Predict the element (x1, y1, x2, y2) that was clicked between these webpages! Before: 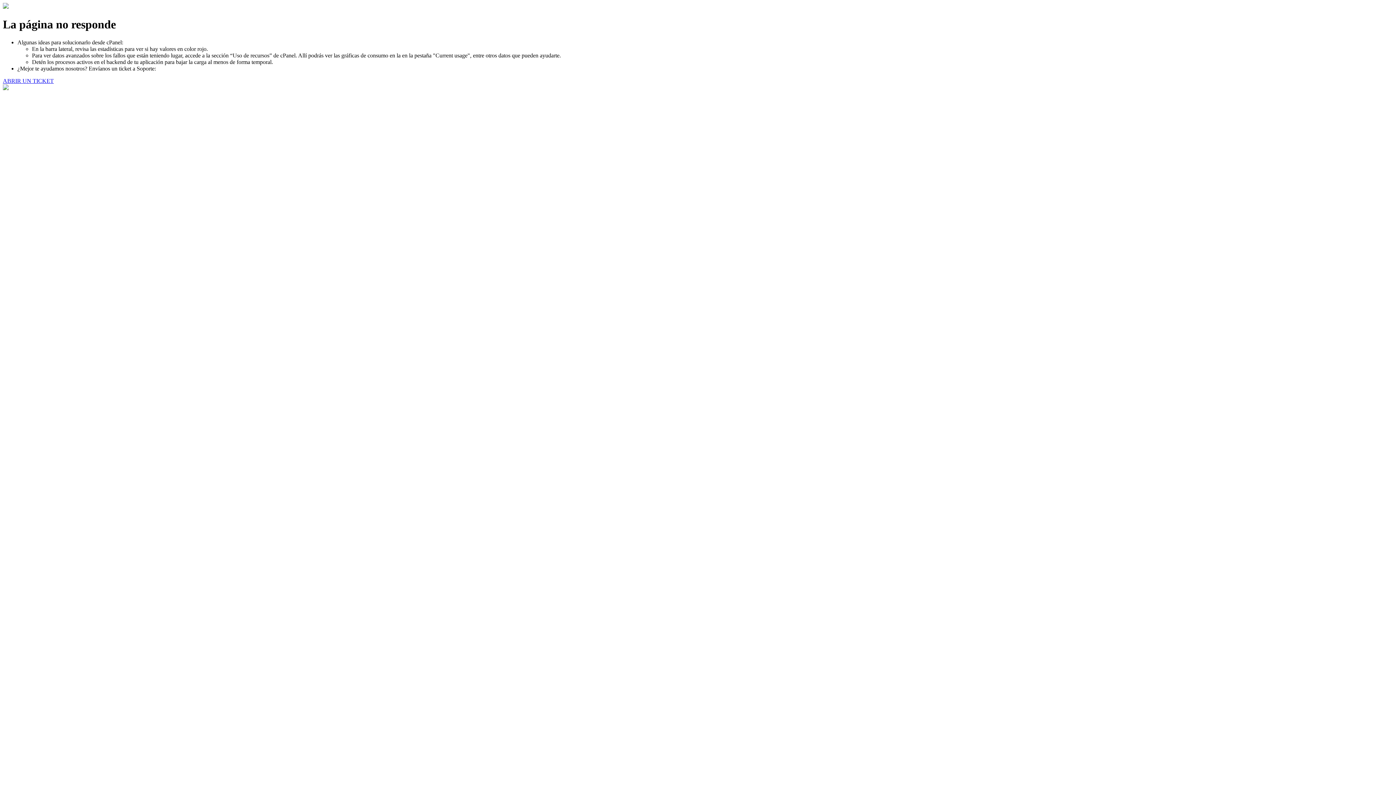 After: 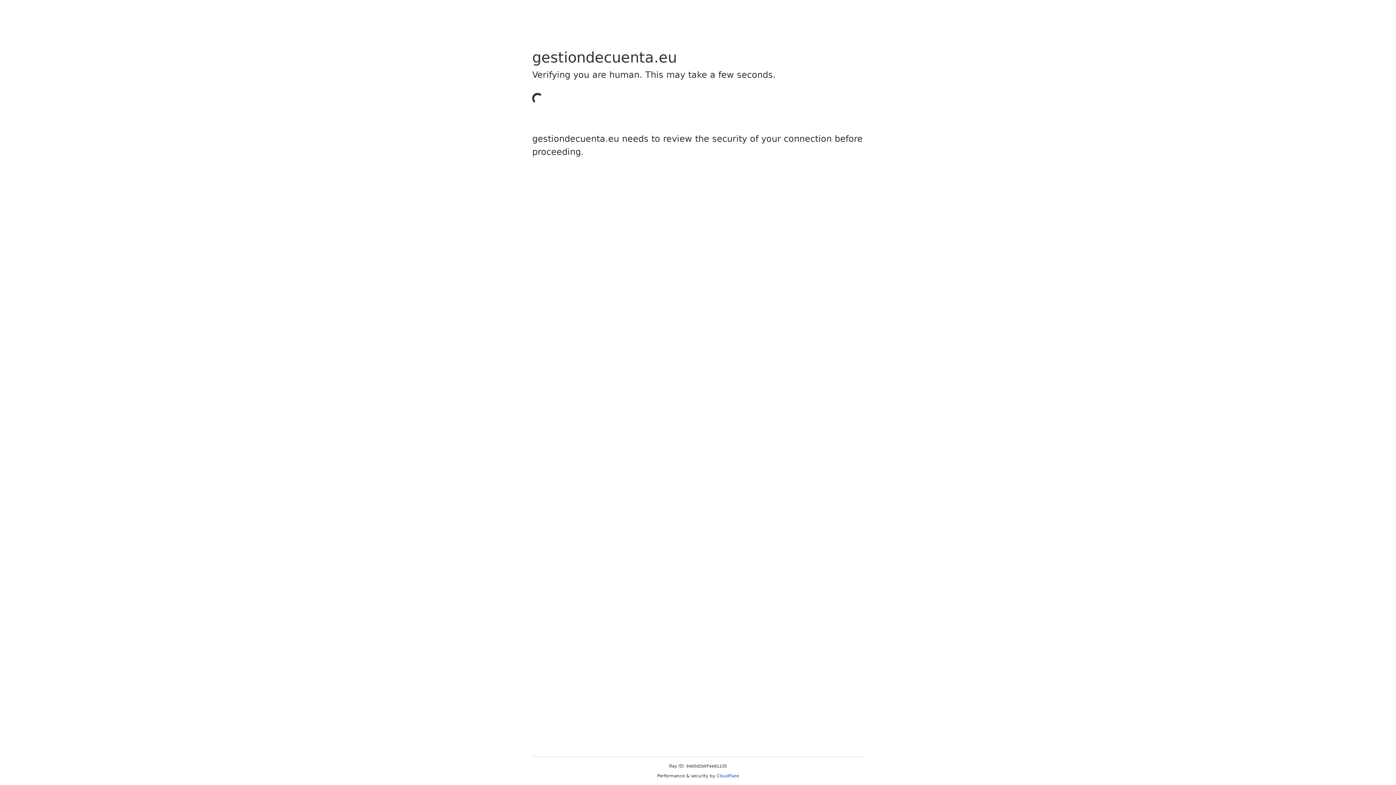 Action: bbox: (2, 77, 53, 83) label: ABRIR UN TICKET